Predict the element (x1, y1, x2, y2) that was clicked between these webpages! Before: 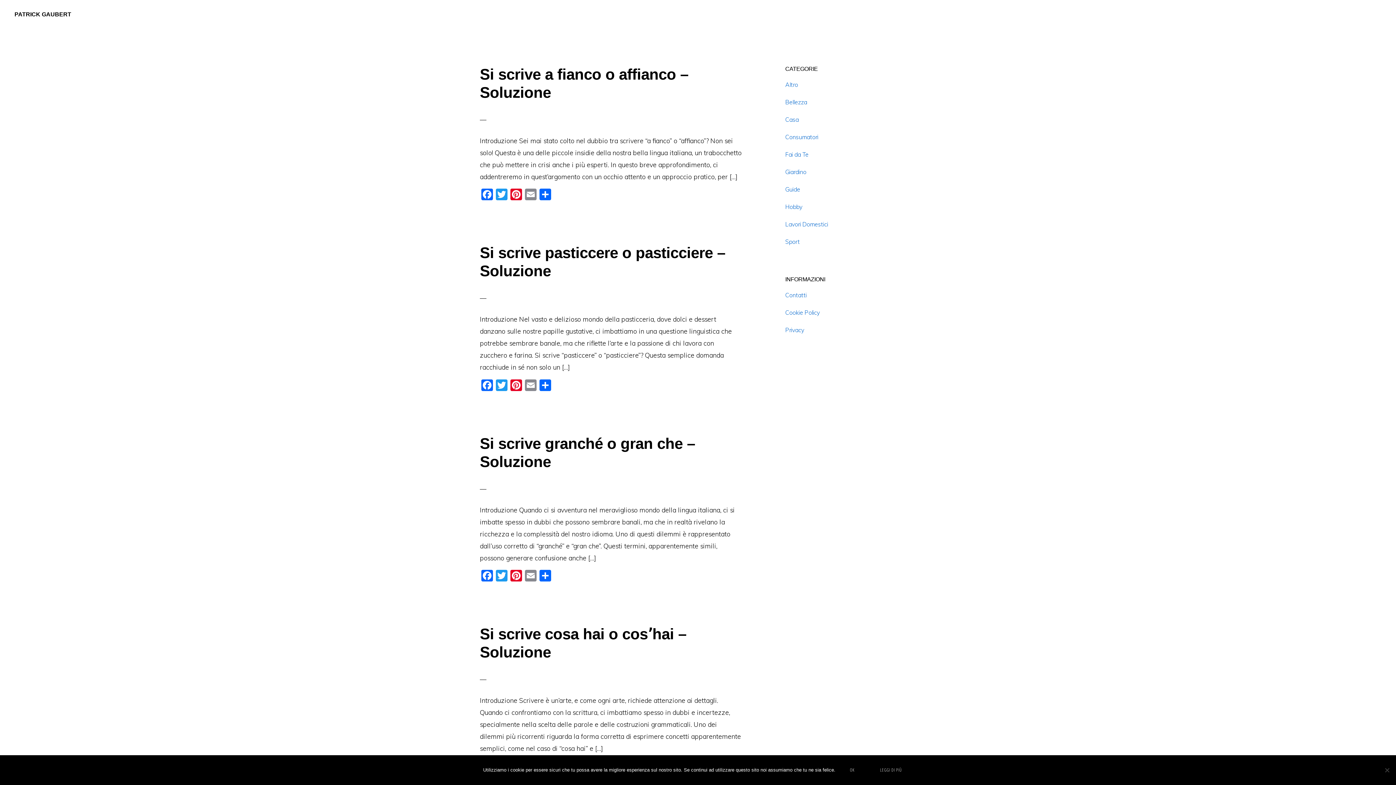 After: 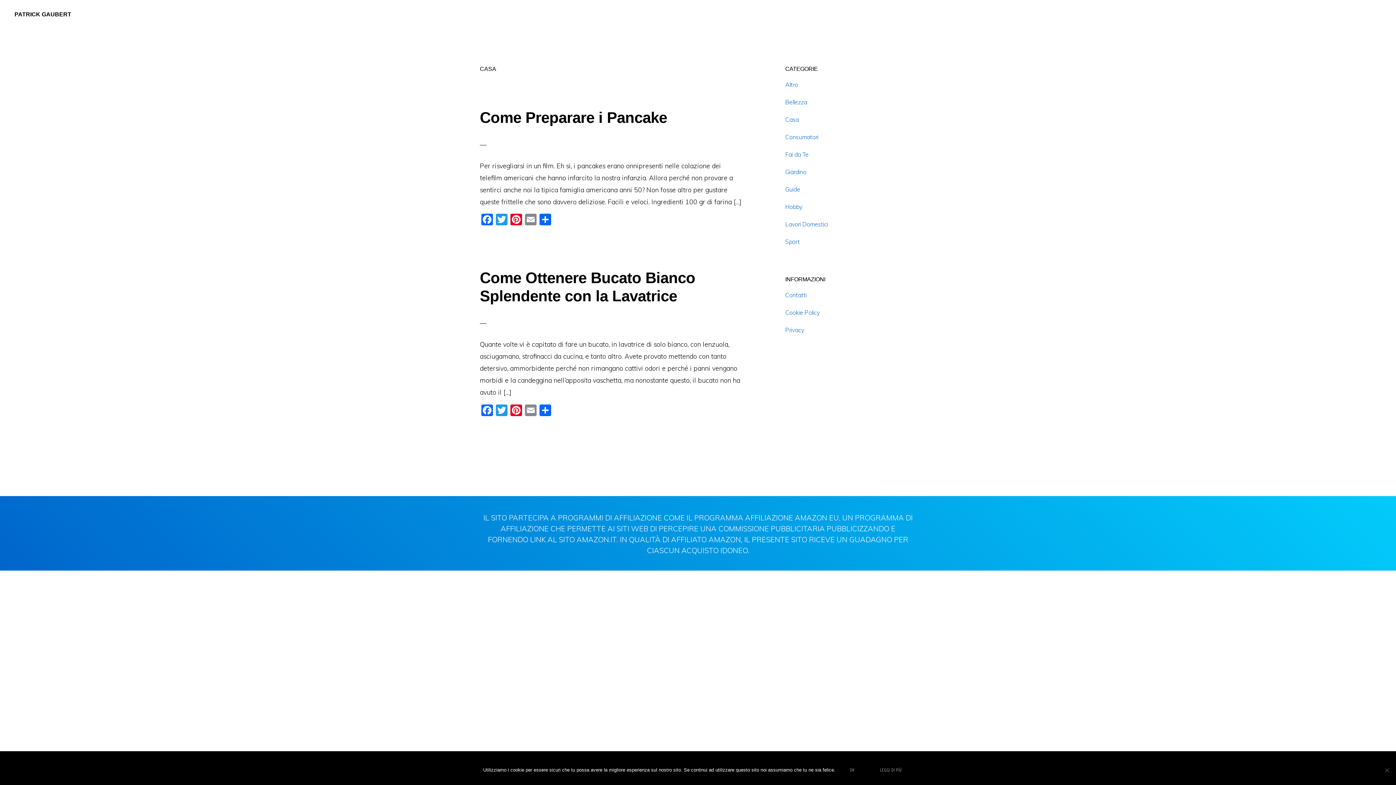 Action: bbox: (785, 116, 798, 123) label: Casa